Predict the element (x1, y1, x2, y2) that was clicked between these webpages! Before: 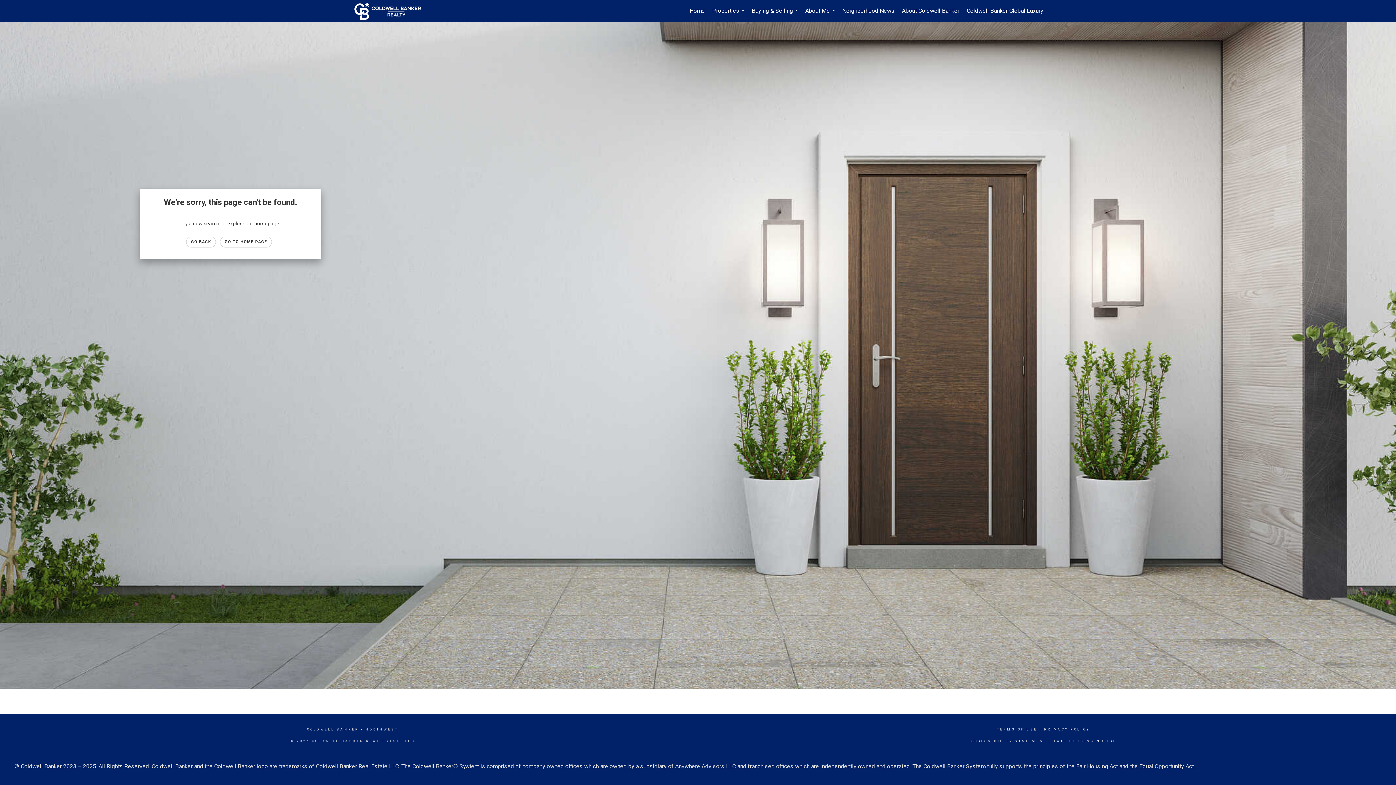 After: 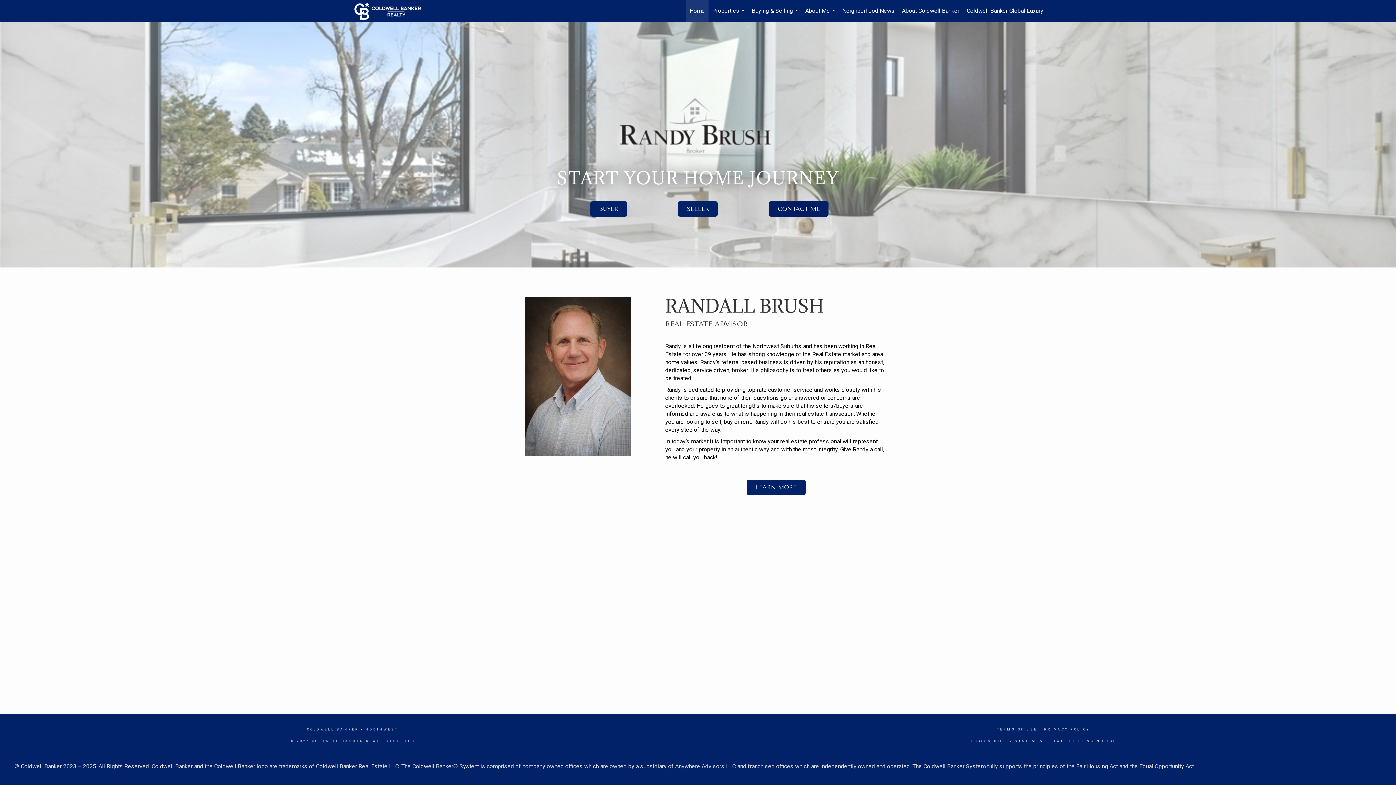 Action: label: GO TO HOME PAGE bbox: (220, 236, 271, 247)